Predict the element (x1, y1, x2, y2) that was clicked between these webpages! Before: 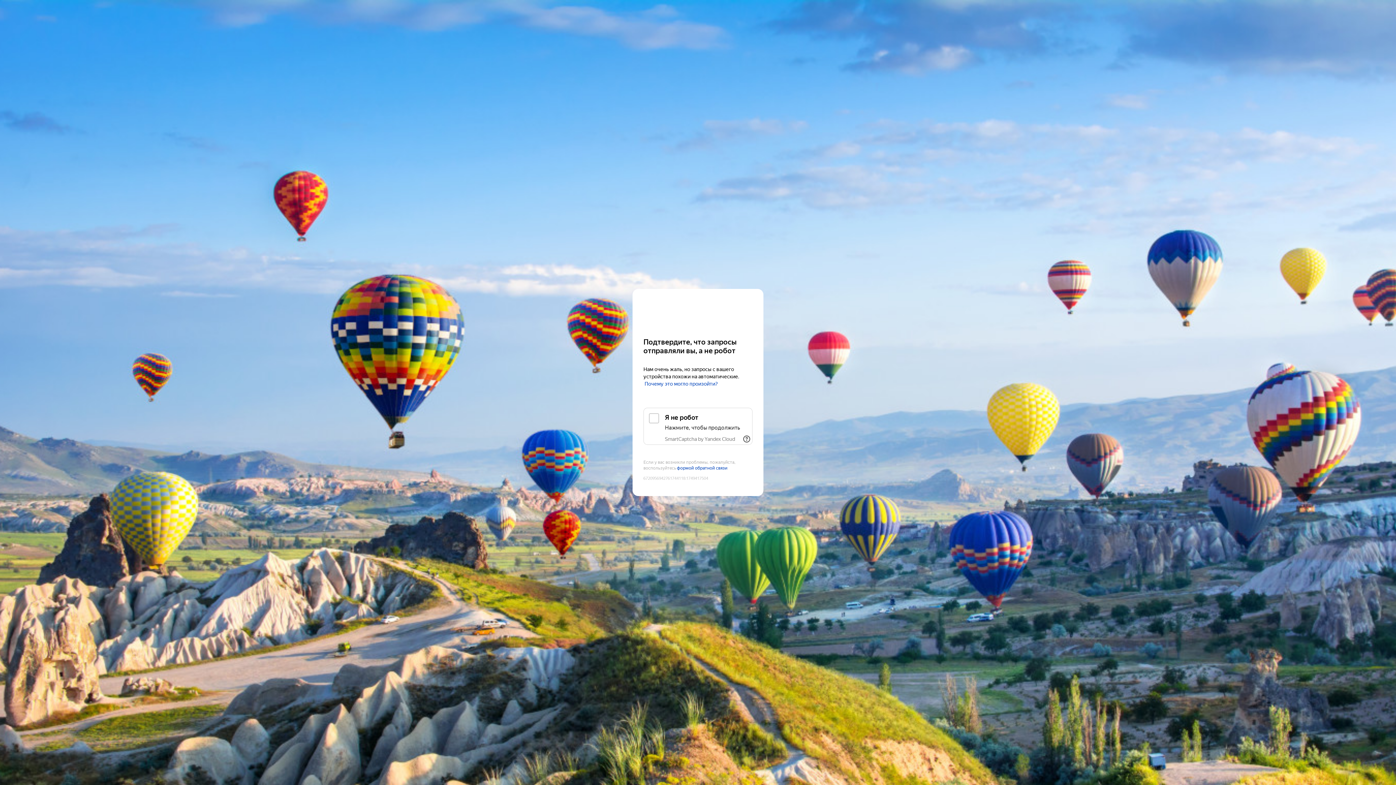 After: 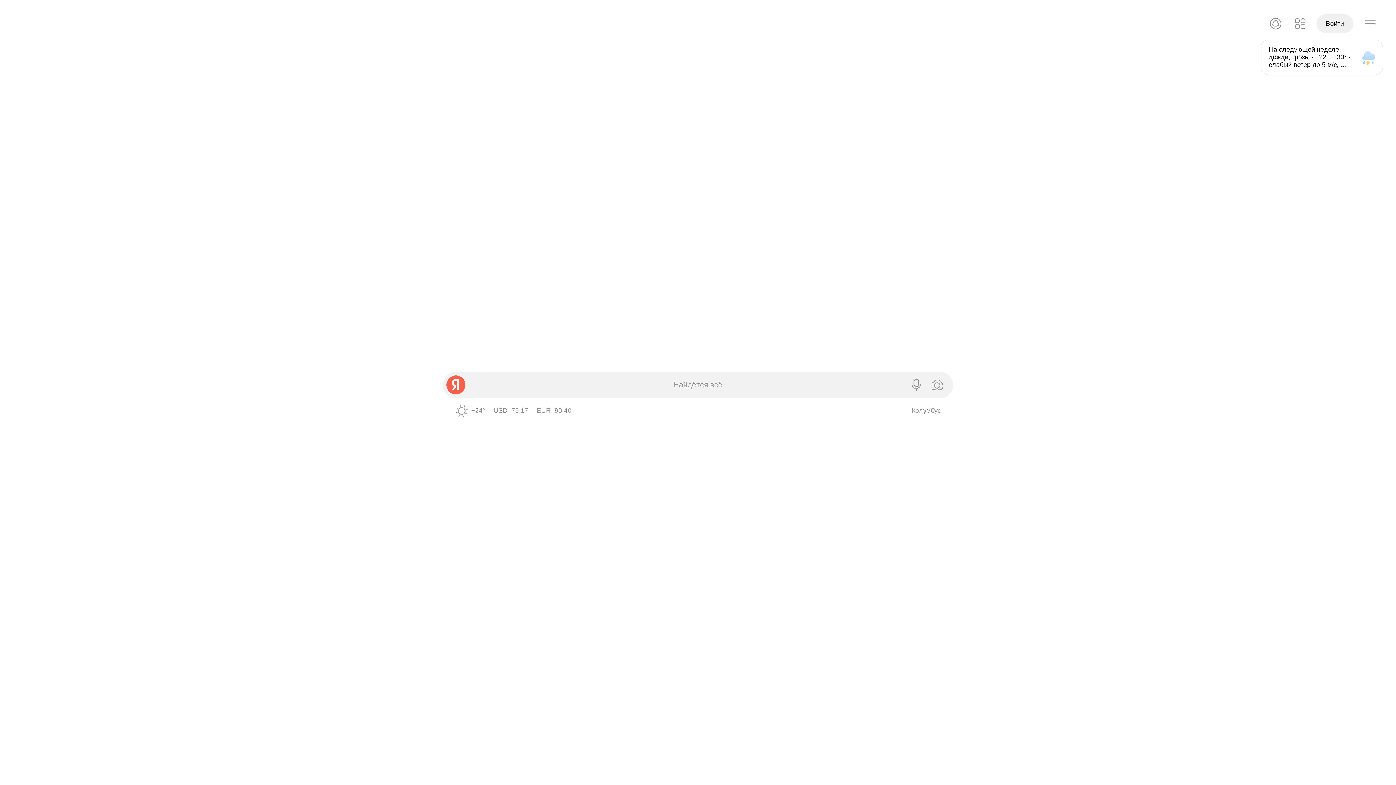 Action: label: Yandex bbox: (643, 303, 752, 316)